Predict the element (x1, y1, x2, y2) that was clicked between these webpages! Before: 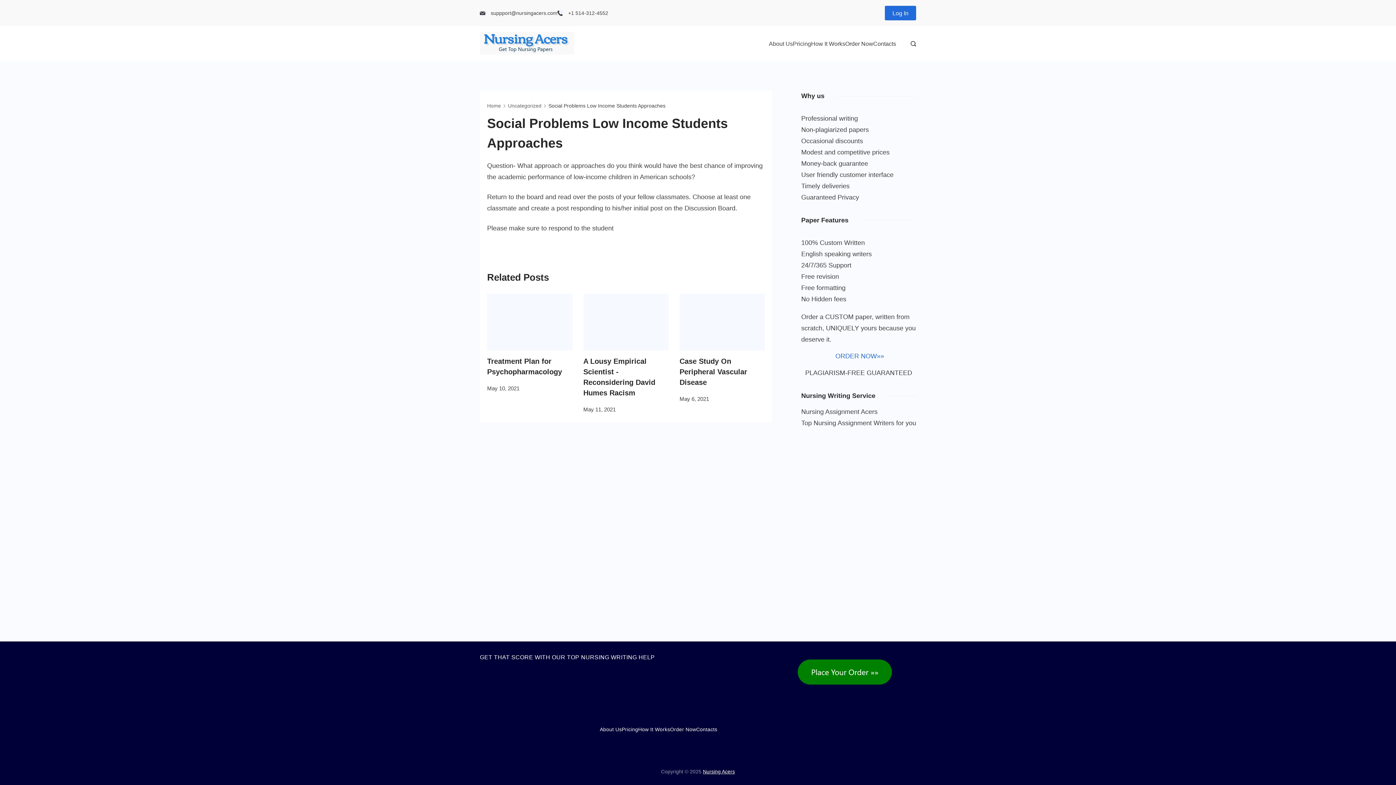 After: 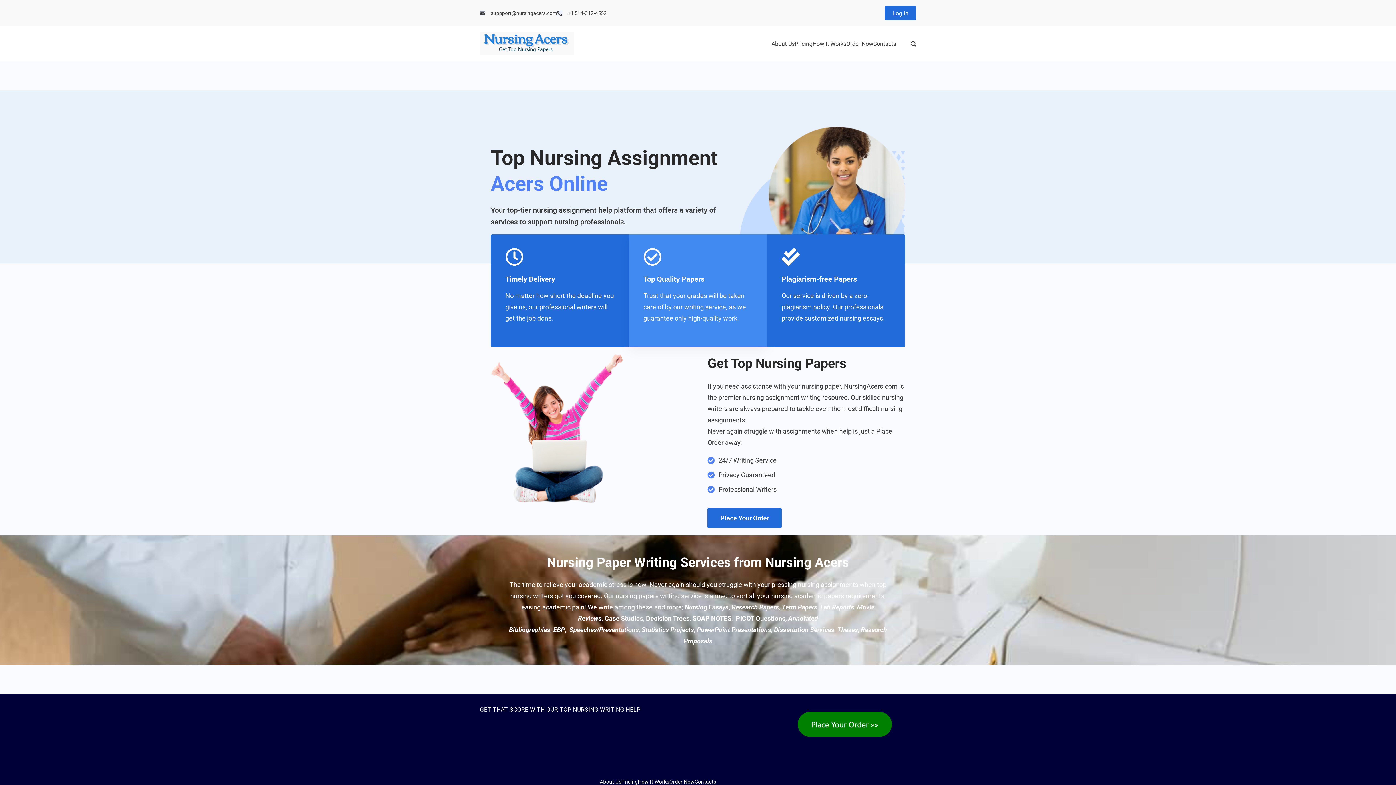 Action: bbox: (480, 32, 574, 55)